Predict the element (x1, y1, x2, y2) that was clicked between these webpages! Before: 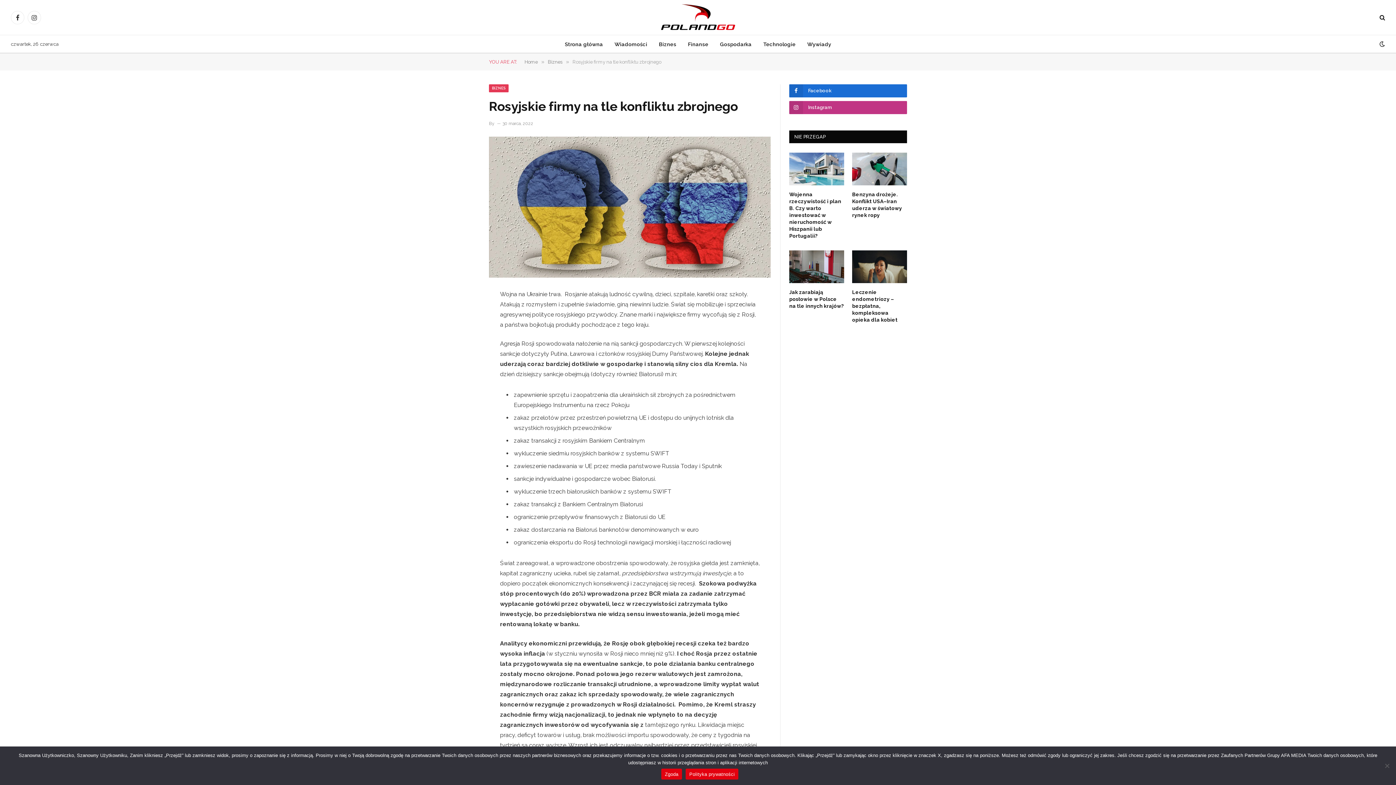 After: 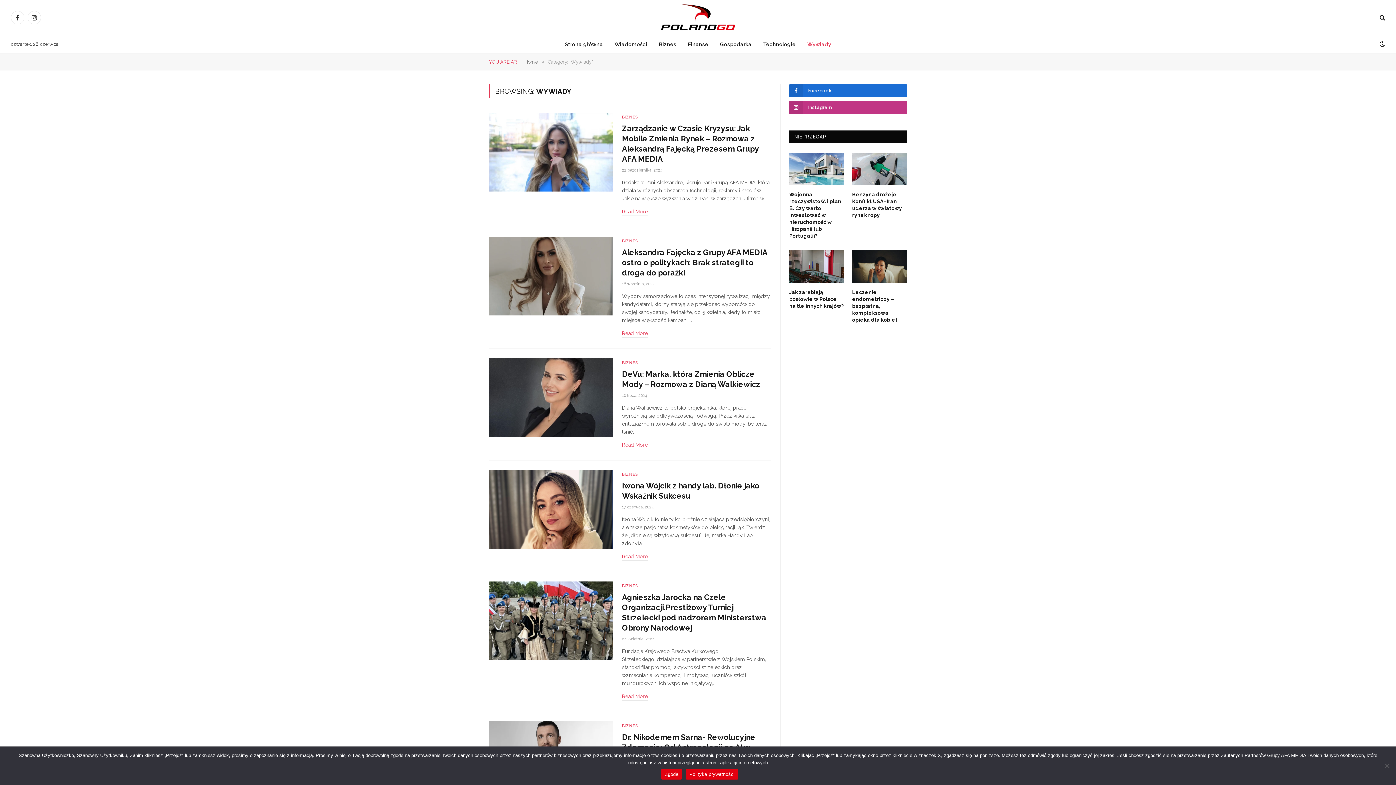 Action: label: Wywiady bbox: (801, 35, 837, 52)